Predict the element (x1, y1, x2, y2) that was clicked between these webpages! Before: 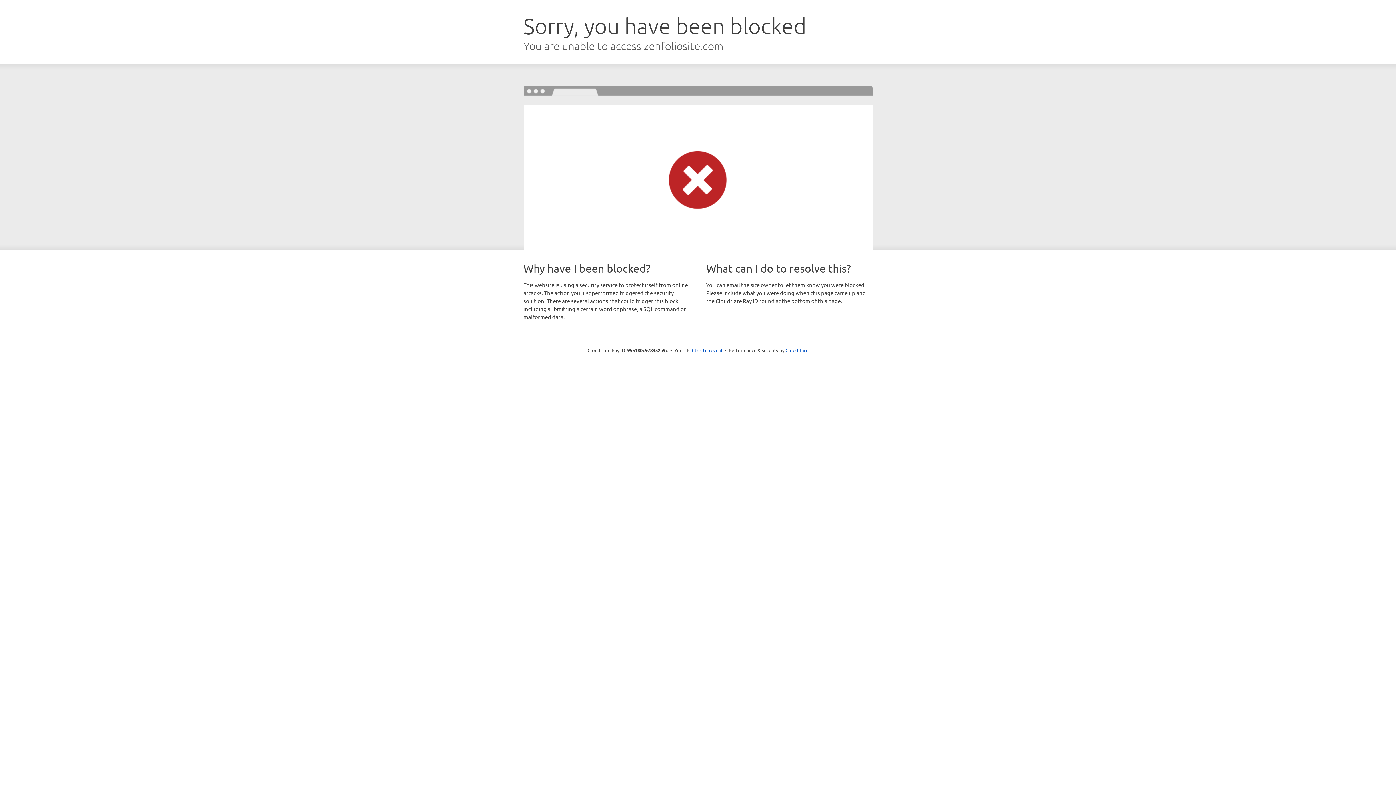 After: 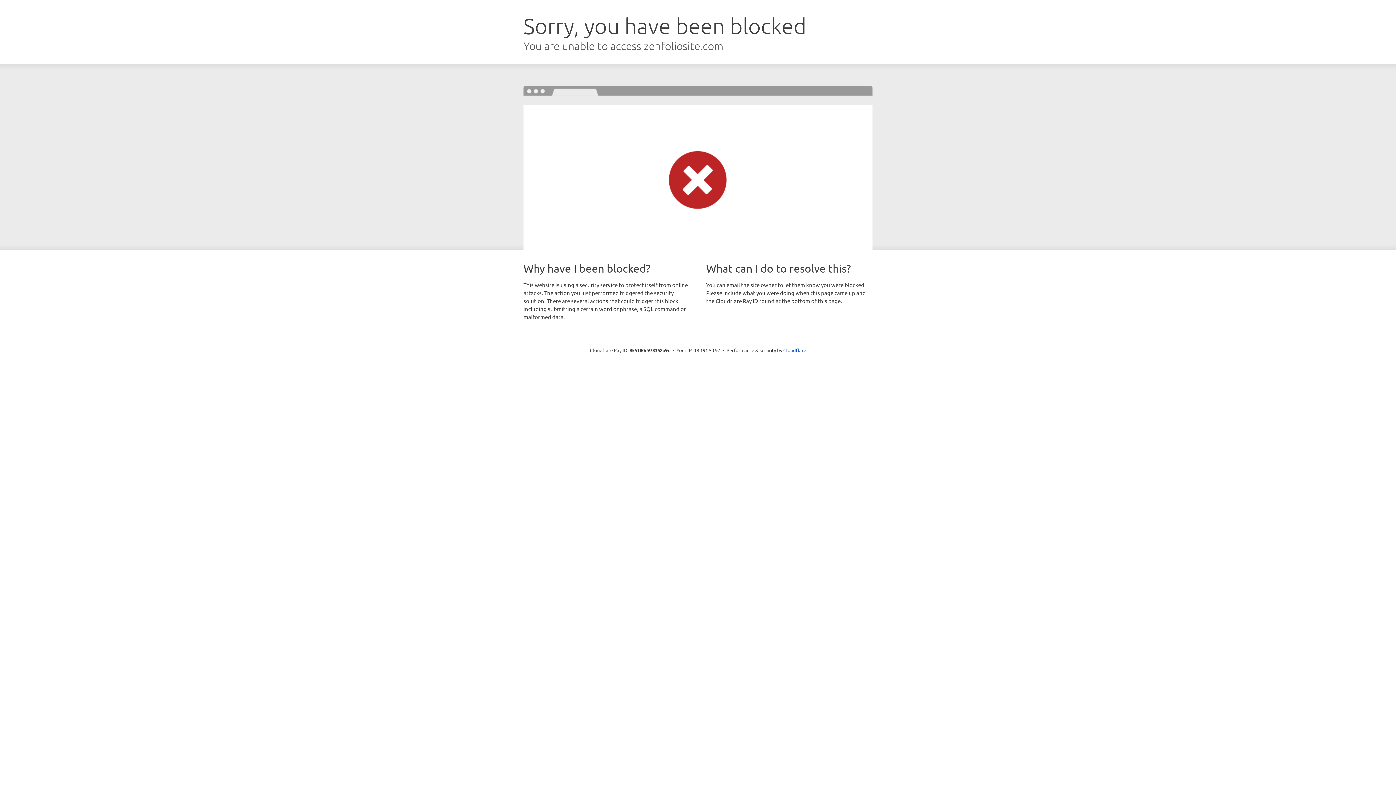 Action: bbox: (692, 346, 722, 353) label: Click to reveal